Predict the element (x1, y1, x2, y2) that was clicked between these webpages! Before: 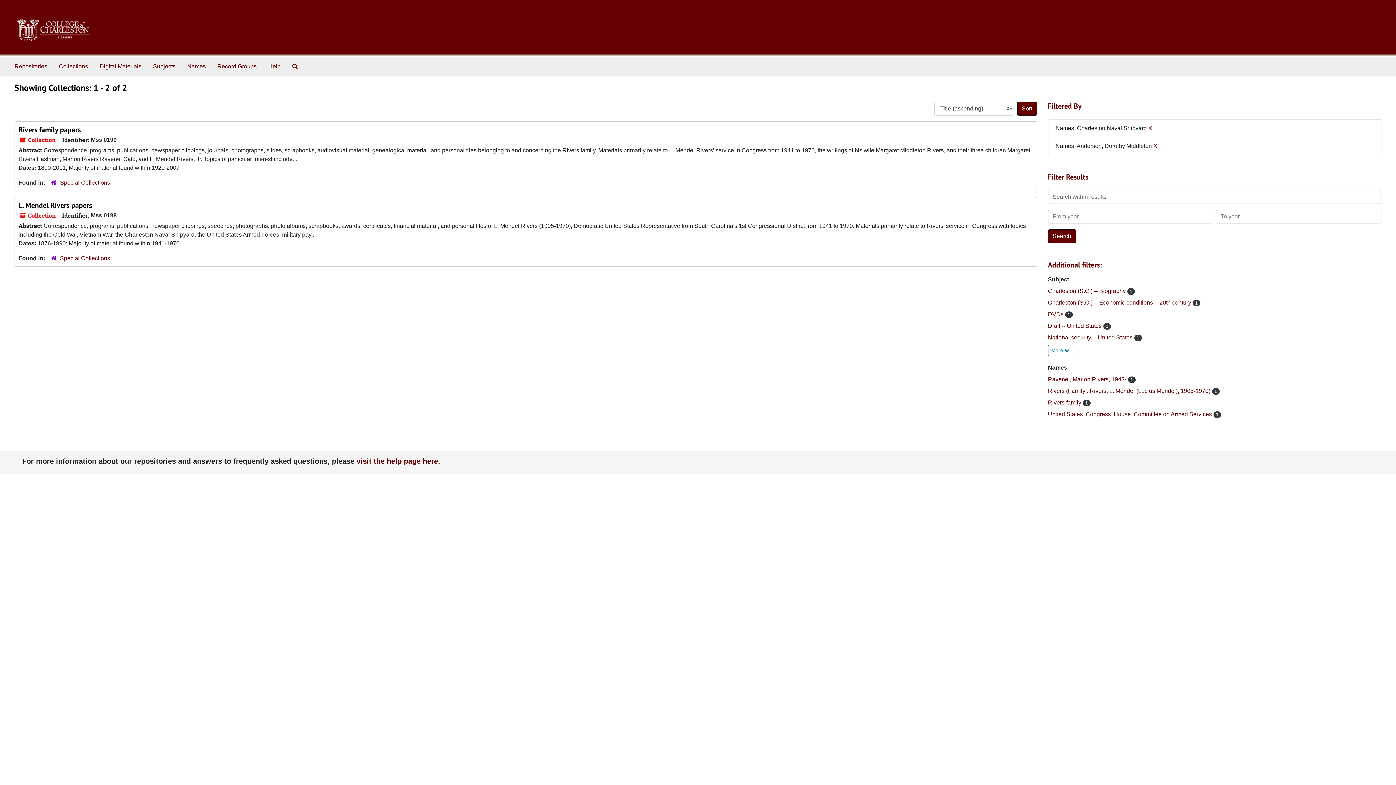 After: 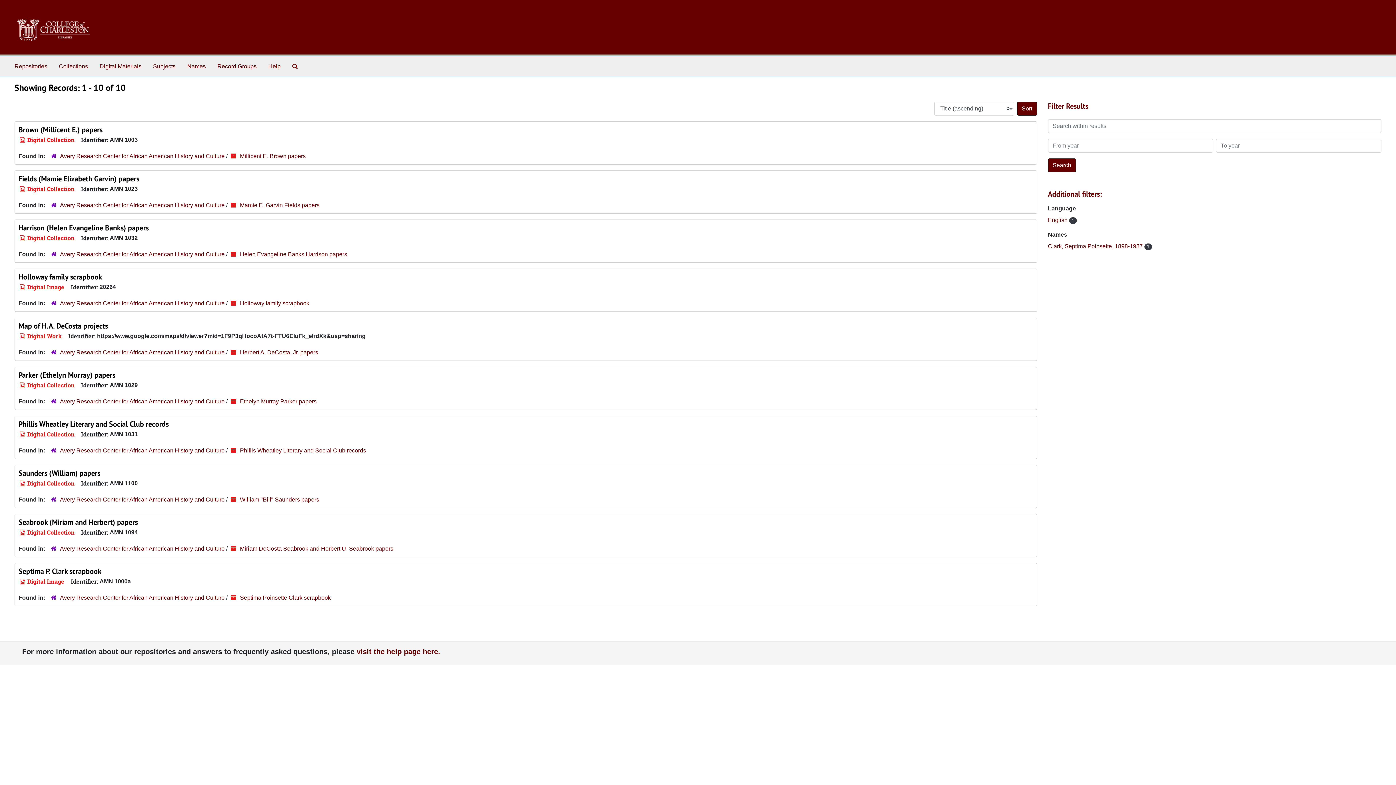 Action: label: Digital Materials bbox: (96, 59, 144, 73)